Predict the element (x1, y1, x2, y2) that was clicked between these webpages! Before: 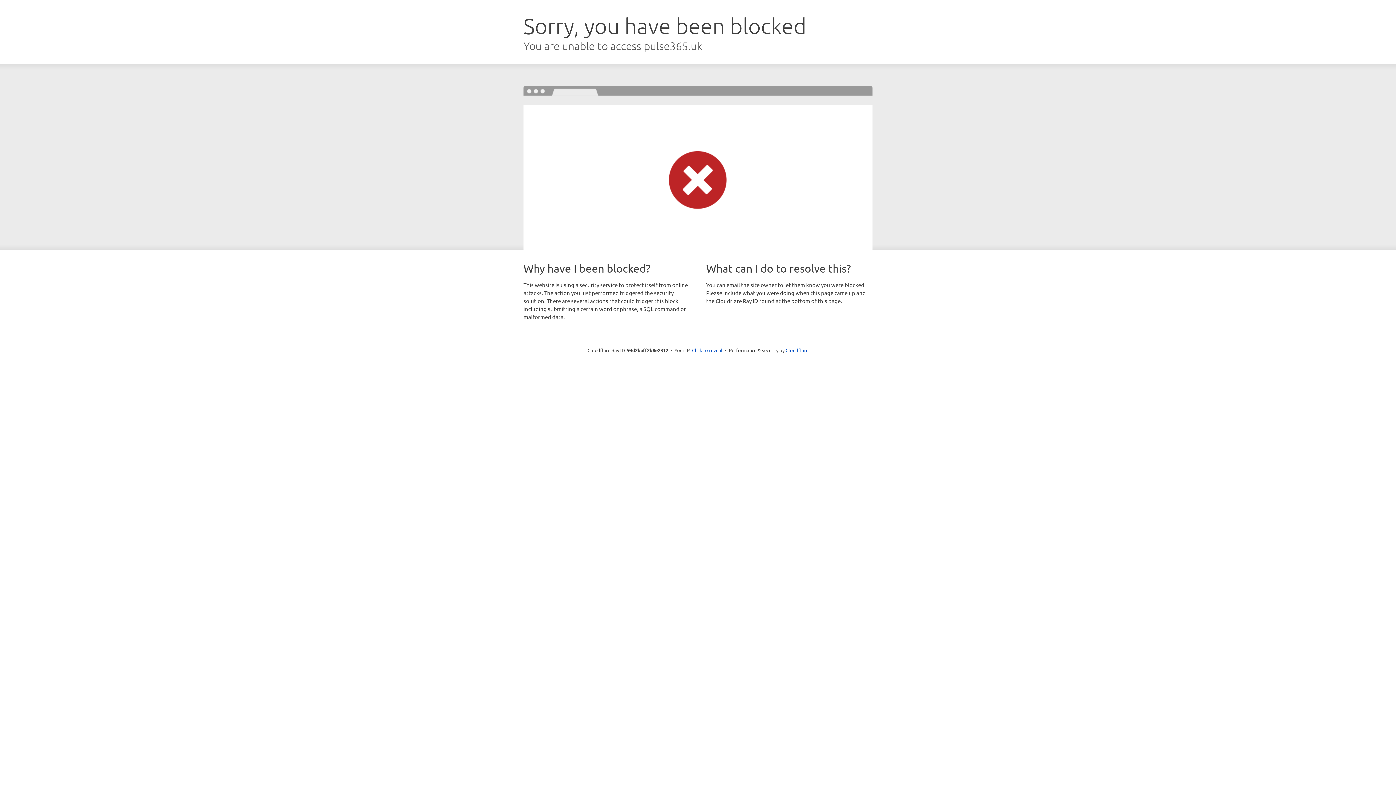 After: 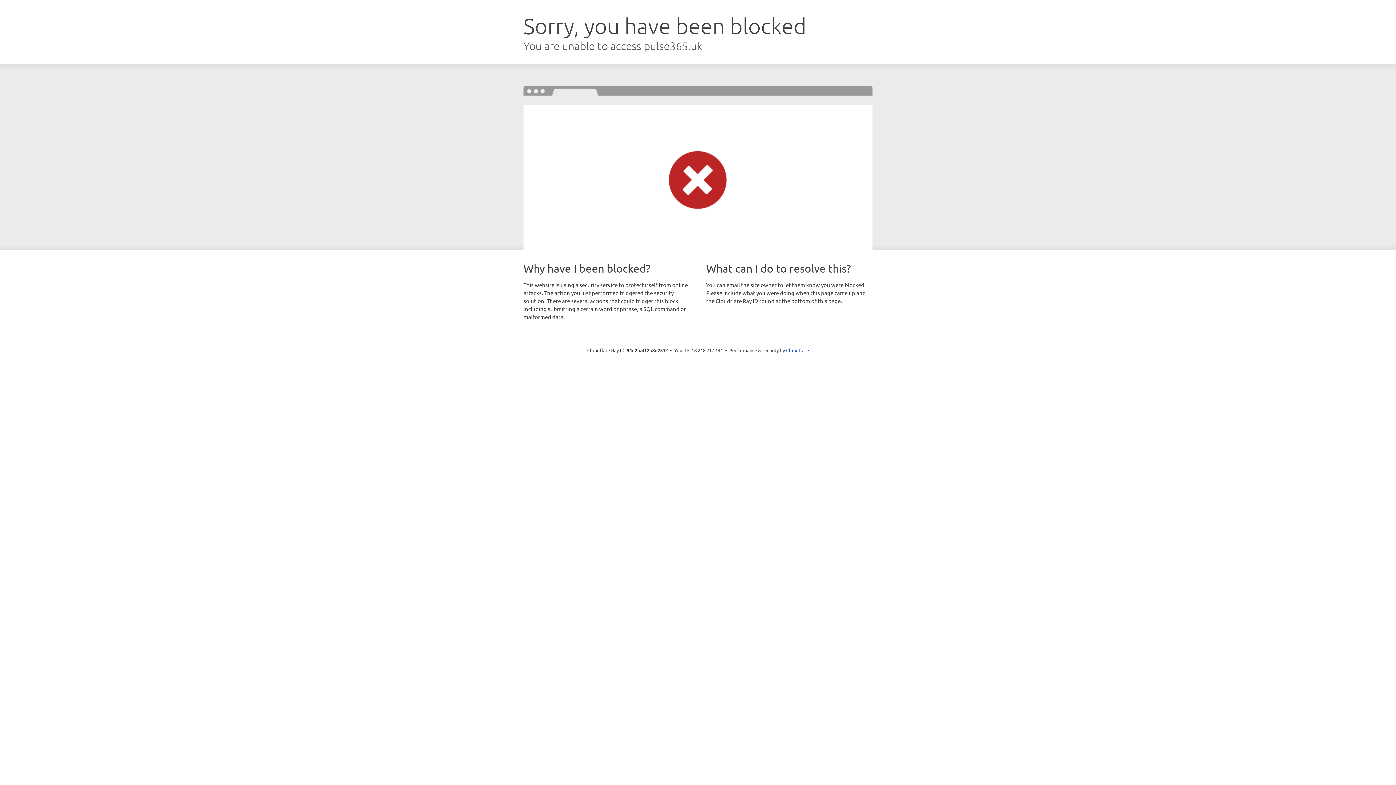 Action: label: Click to reveal bbox: (692, 346, 722, 353)